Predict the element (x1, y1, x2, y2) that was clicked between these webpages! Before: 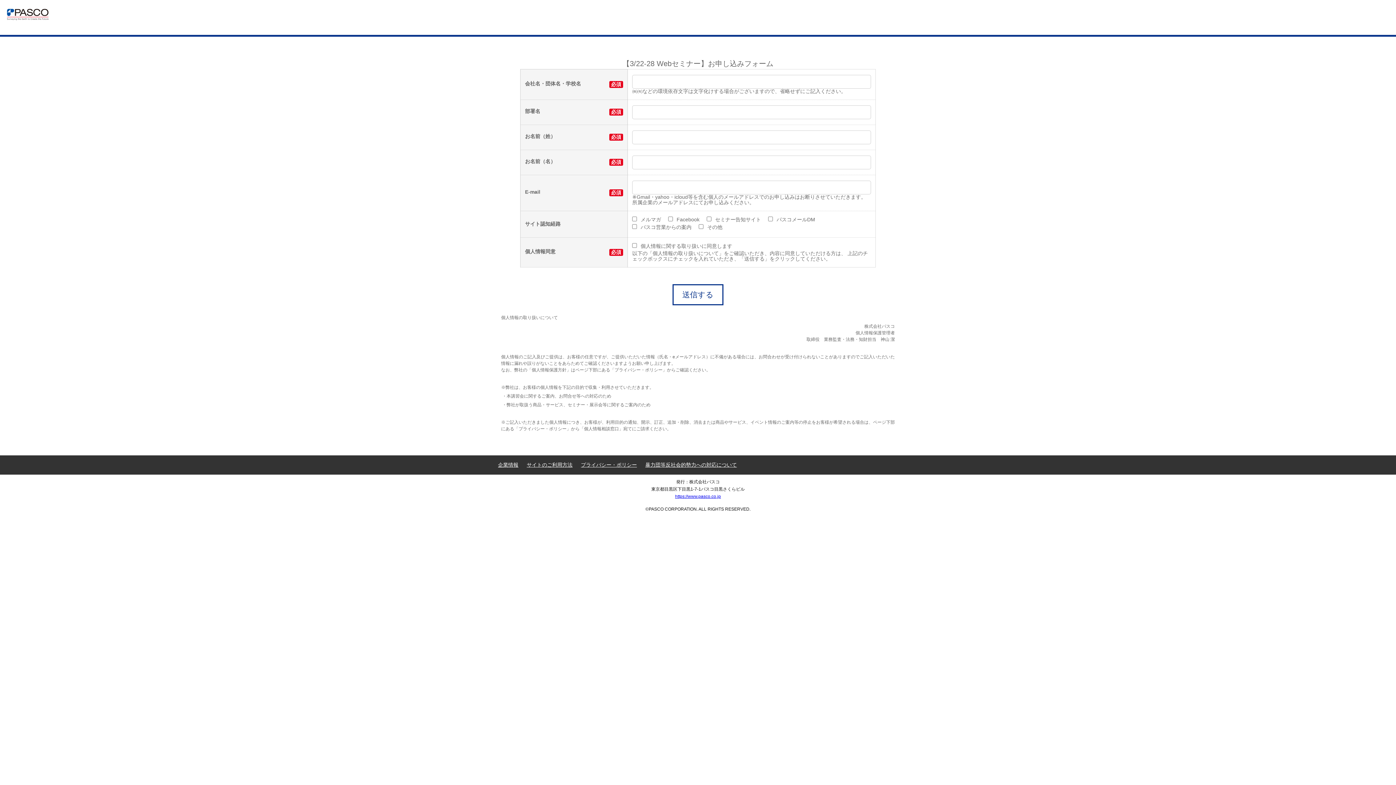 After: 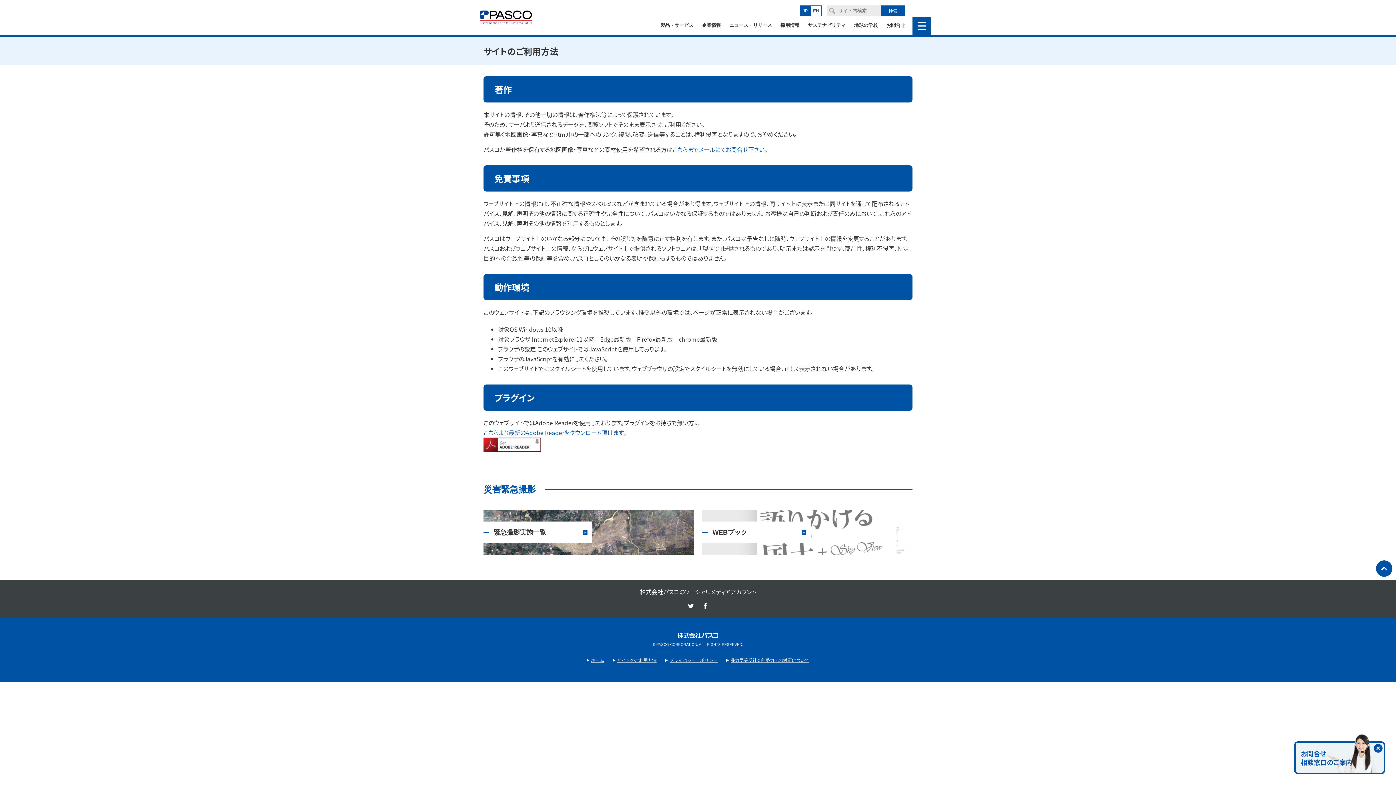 Action: bbox: (526, 462, 572, 468) label: サイトのご利用方法